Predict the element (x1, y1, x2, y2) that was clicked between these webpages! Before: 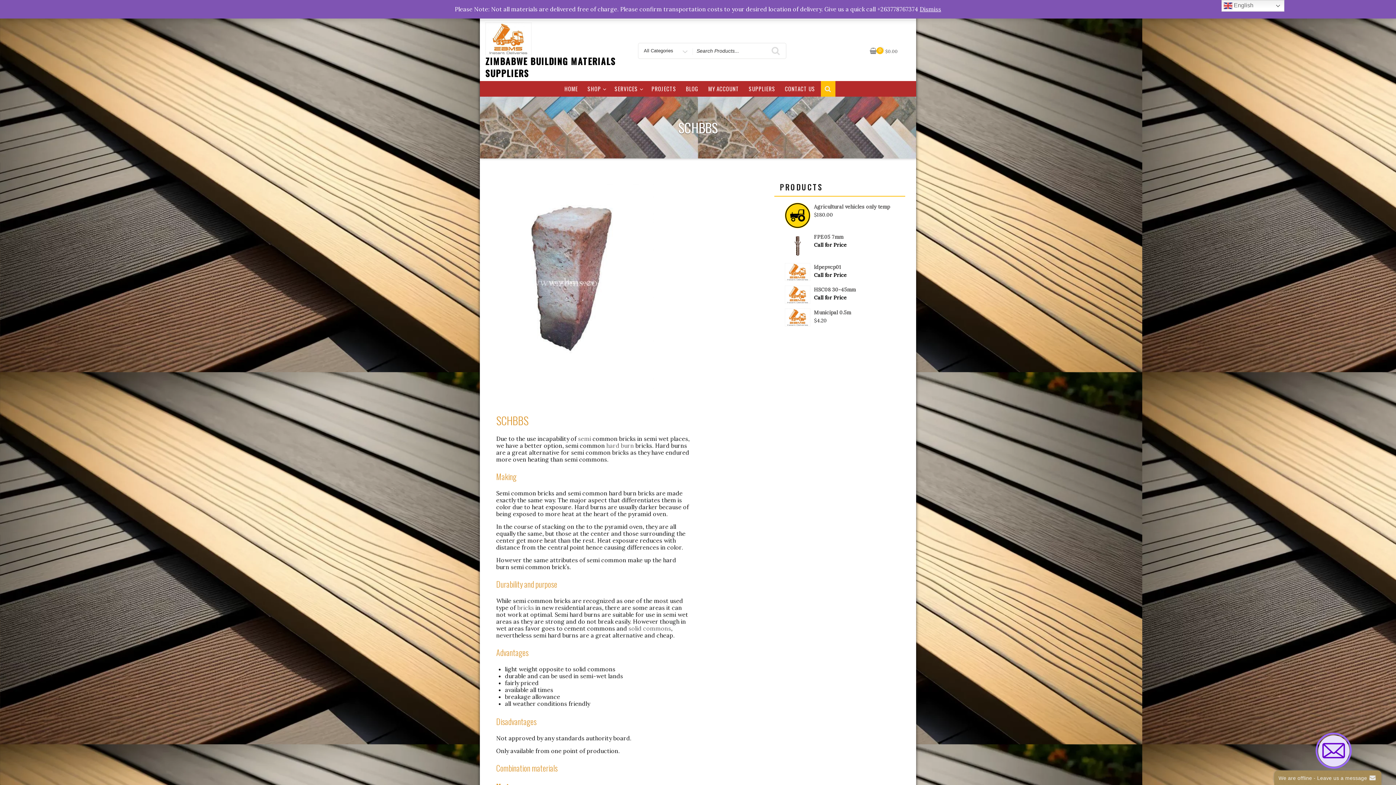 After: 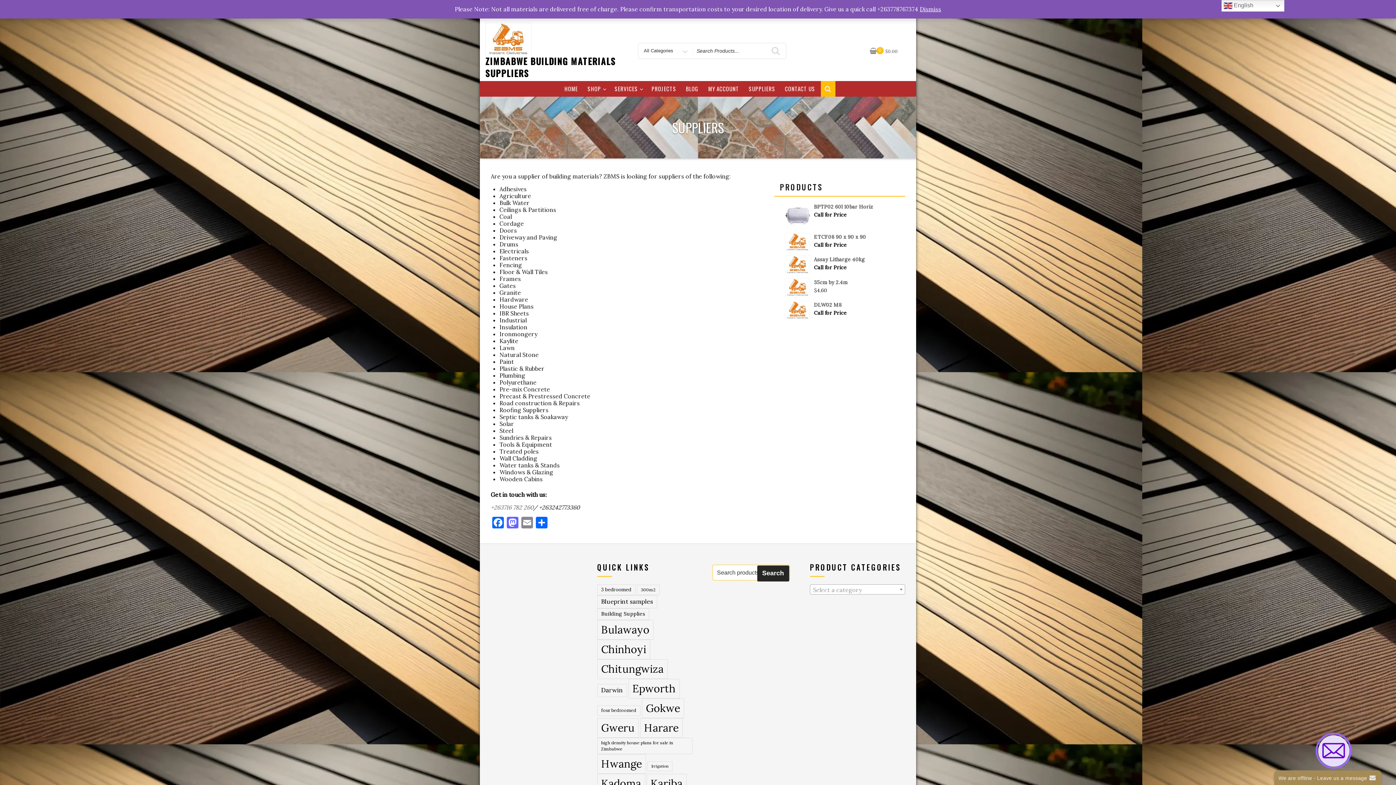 Action: label: SUPPLIERS bbox: (744, 81, 779, 96)